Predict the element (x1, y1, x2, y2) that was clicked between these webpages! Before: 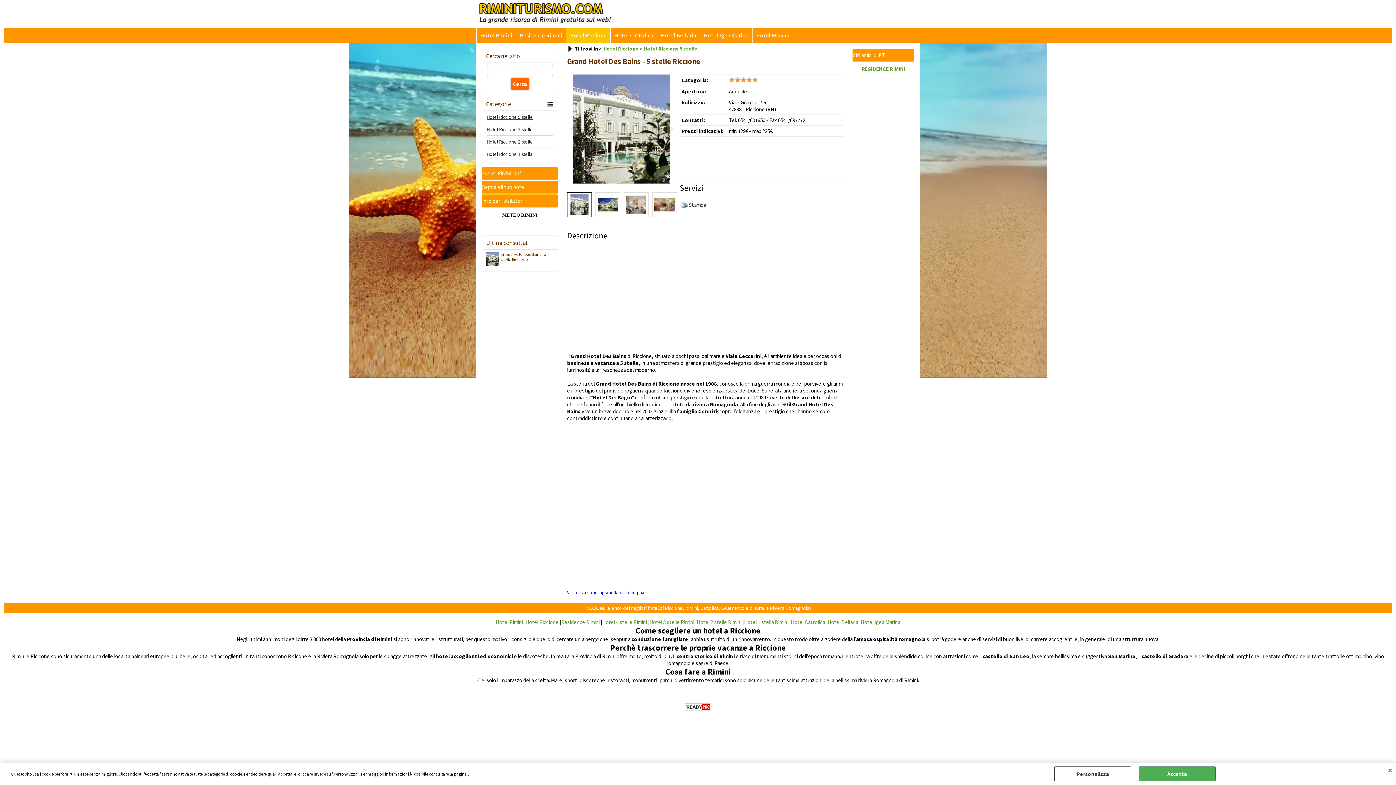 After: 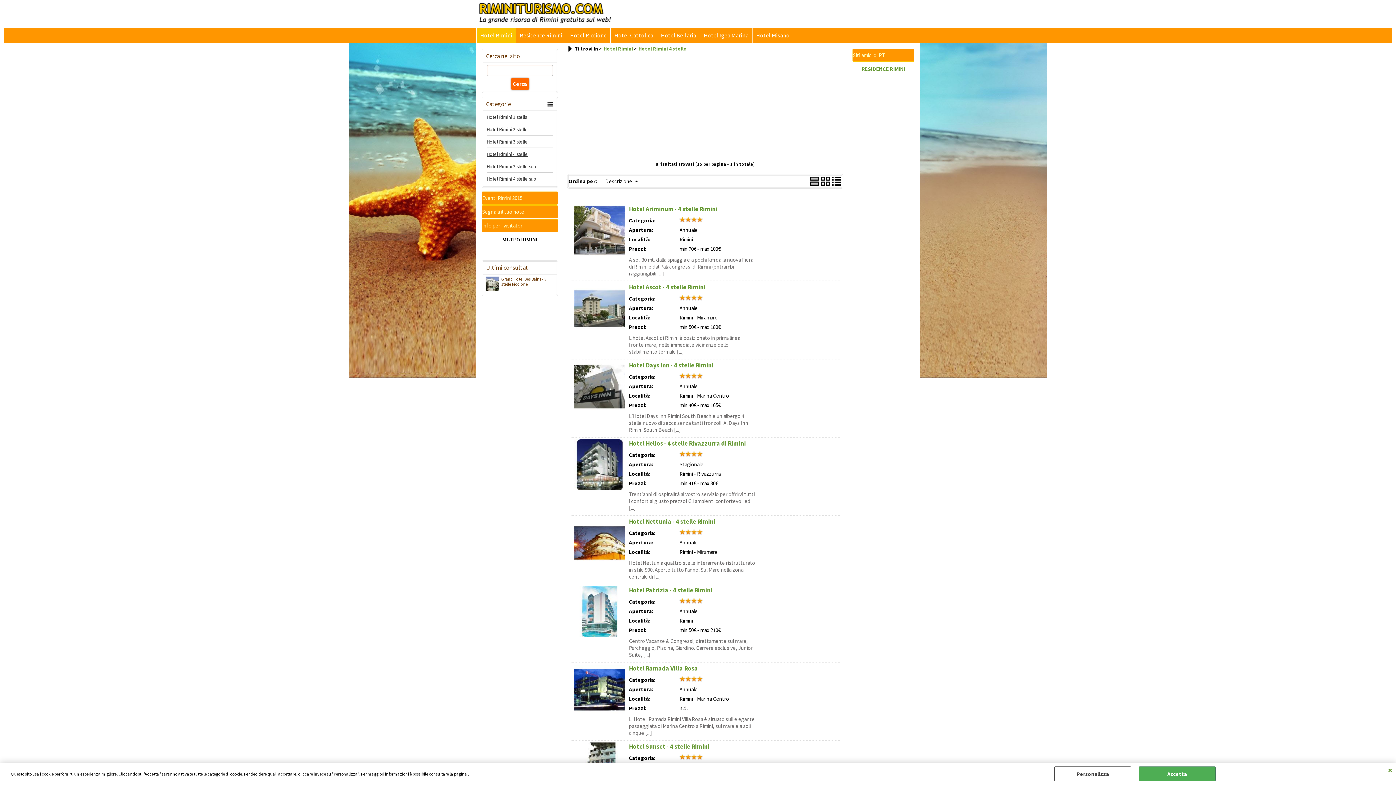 Action: bbox: (602, 618, 647, 625) label: Hotel 4 stelle Rimini